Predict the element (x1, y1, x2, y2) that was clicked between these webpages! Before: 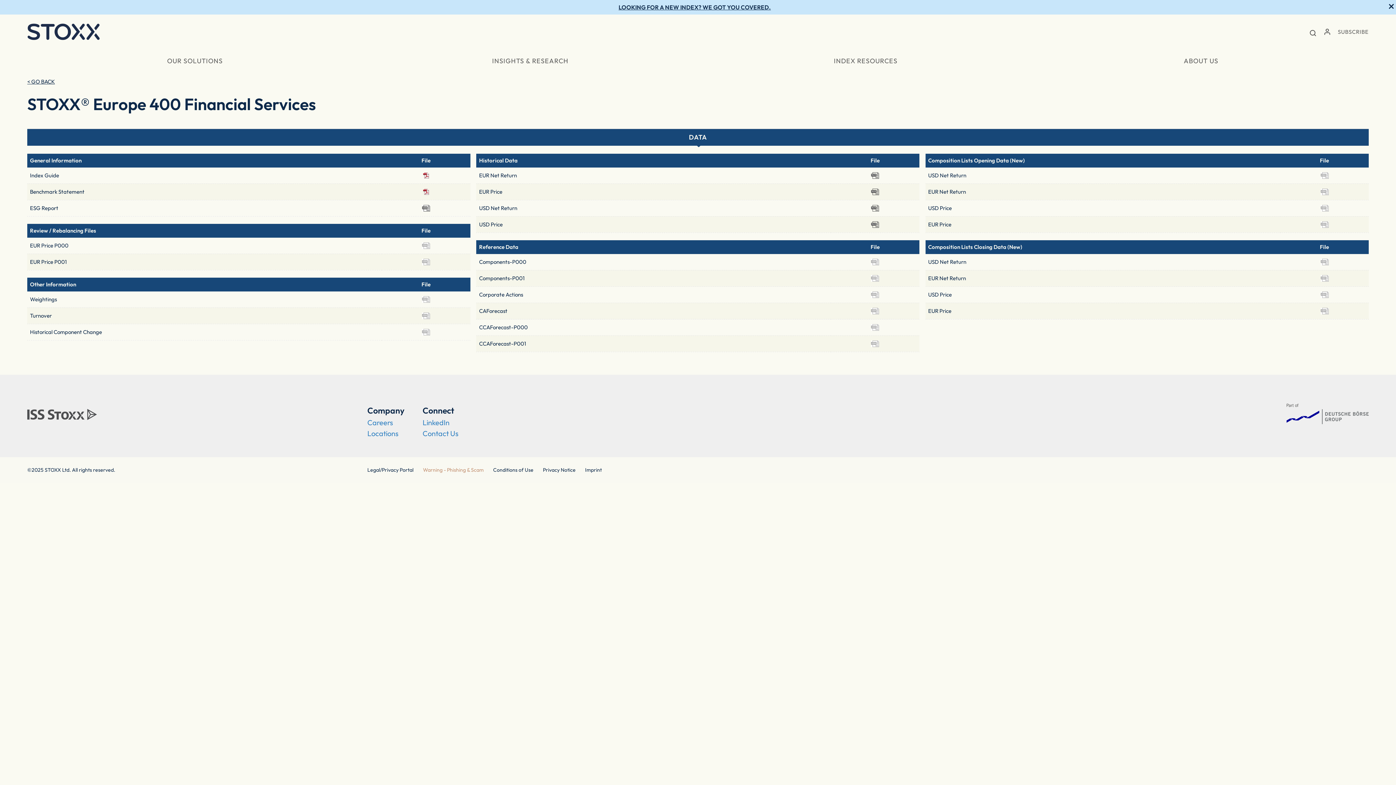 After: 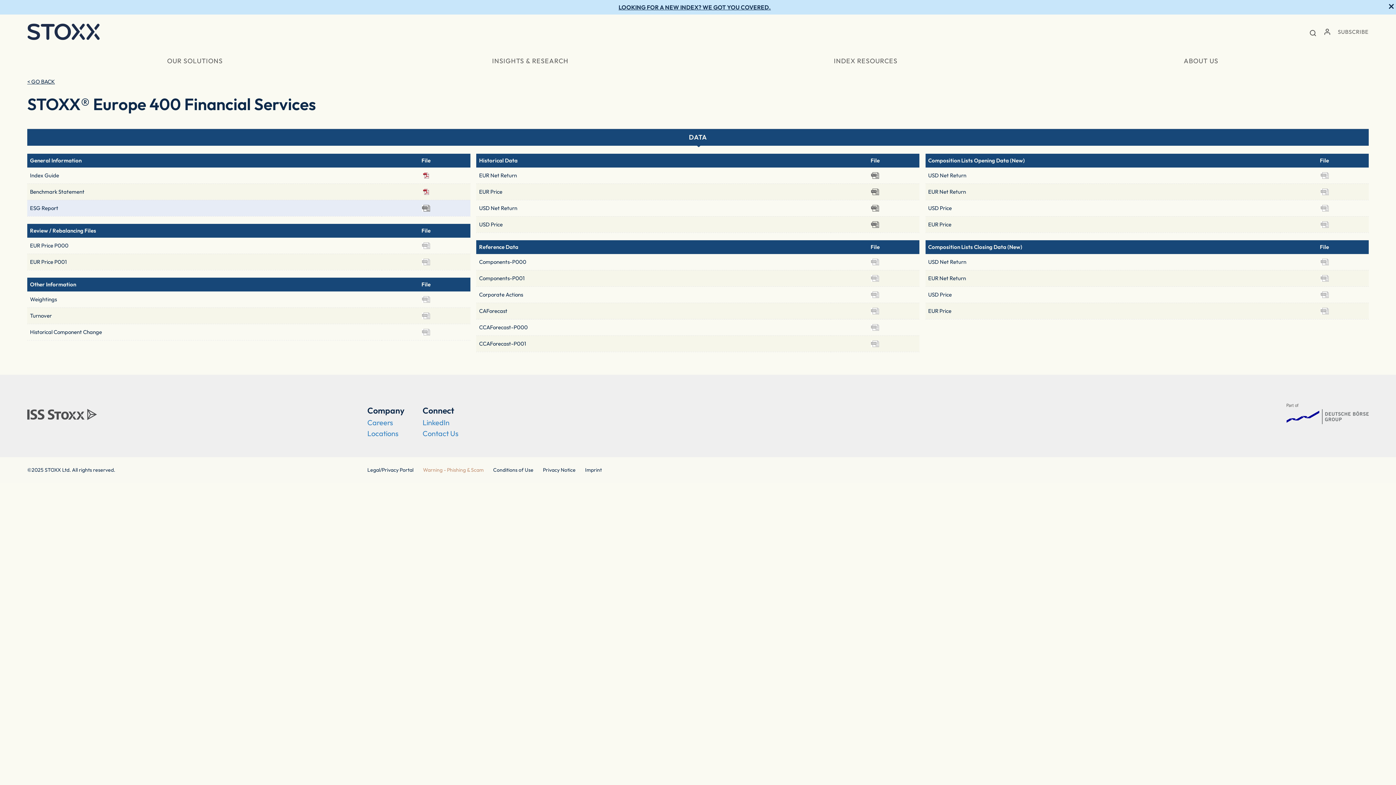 Action: bbox: (384, 204, 467, 212) label:  